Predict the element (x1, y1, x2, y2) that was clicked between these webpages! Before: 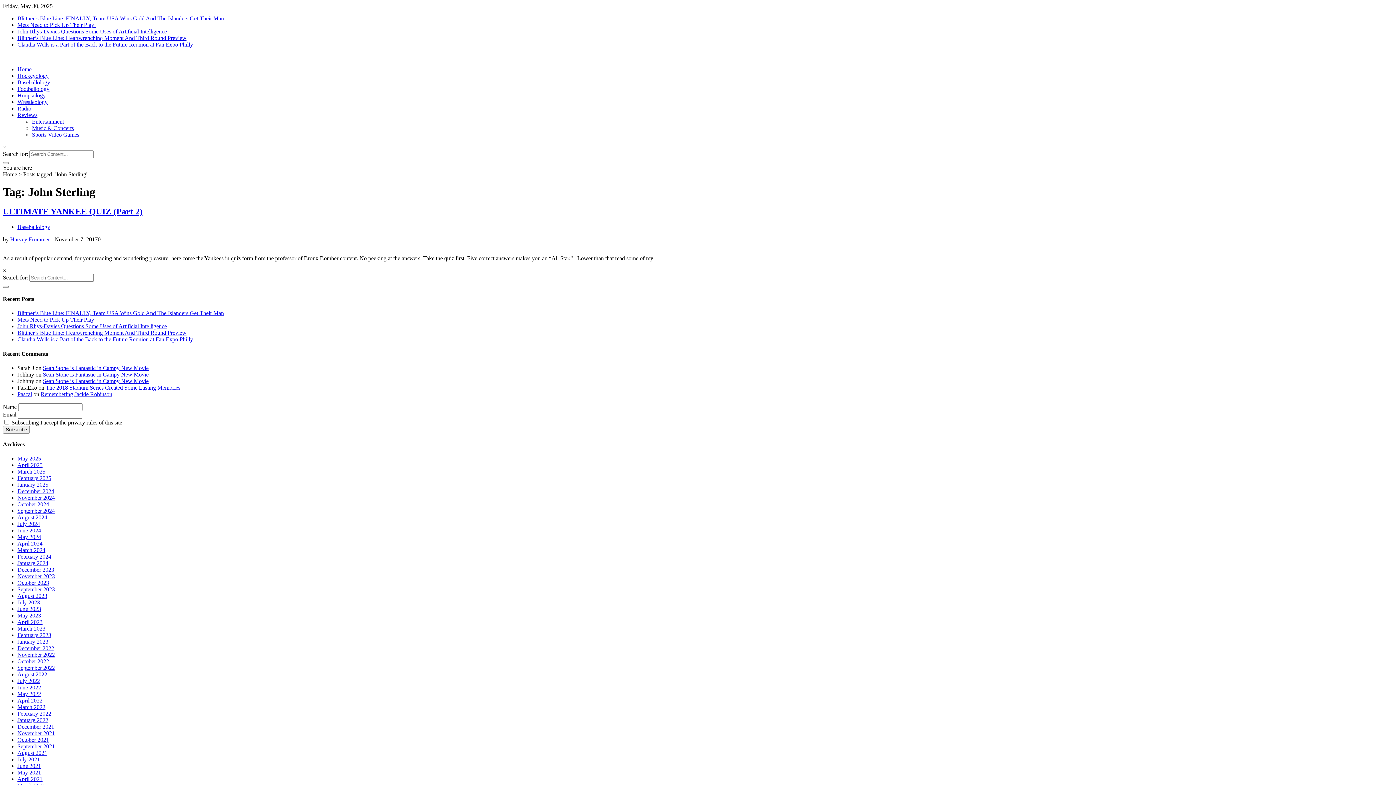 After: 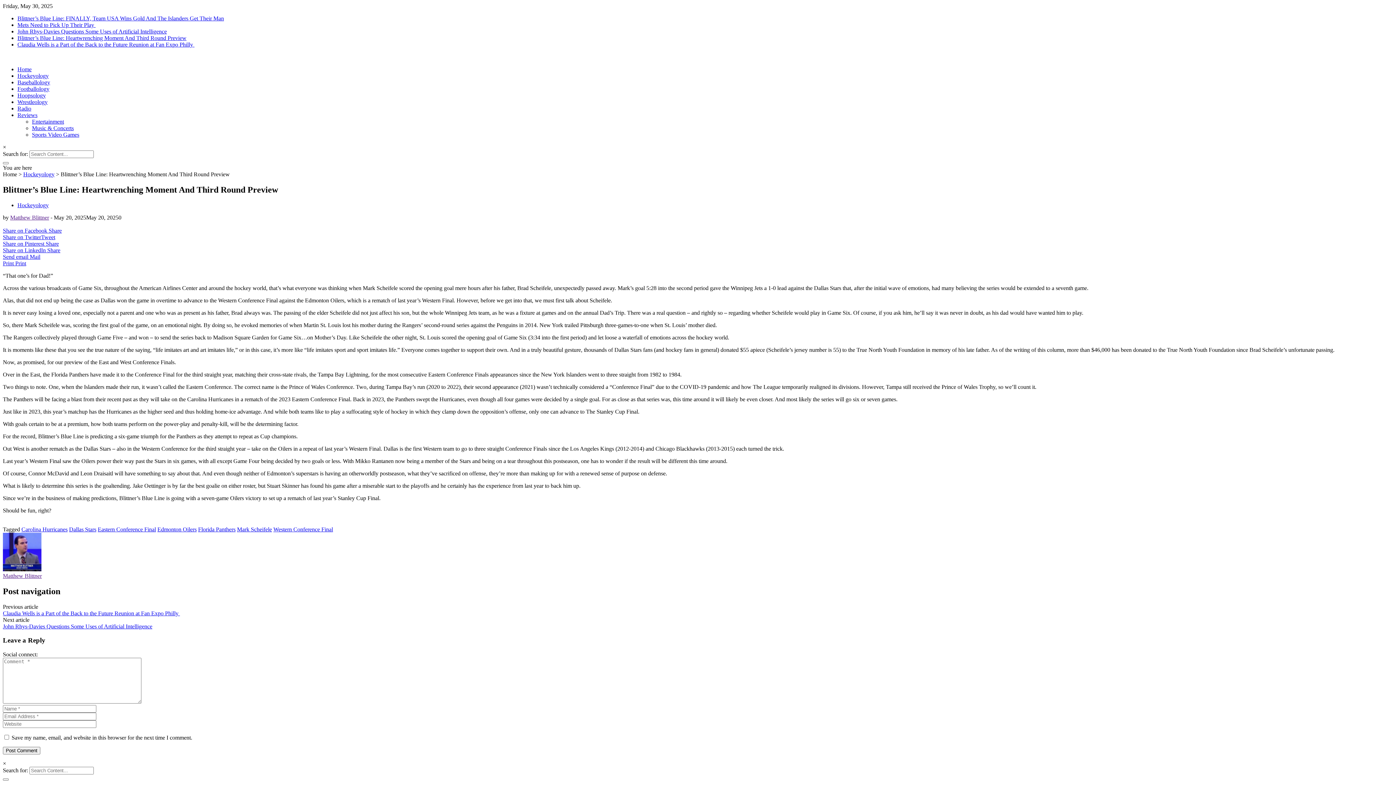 Action: label: Blittner’s Blue Line: Heartwrenching Moment And Third Round Preview bbox: (17, 34, 186, 41)